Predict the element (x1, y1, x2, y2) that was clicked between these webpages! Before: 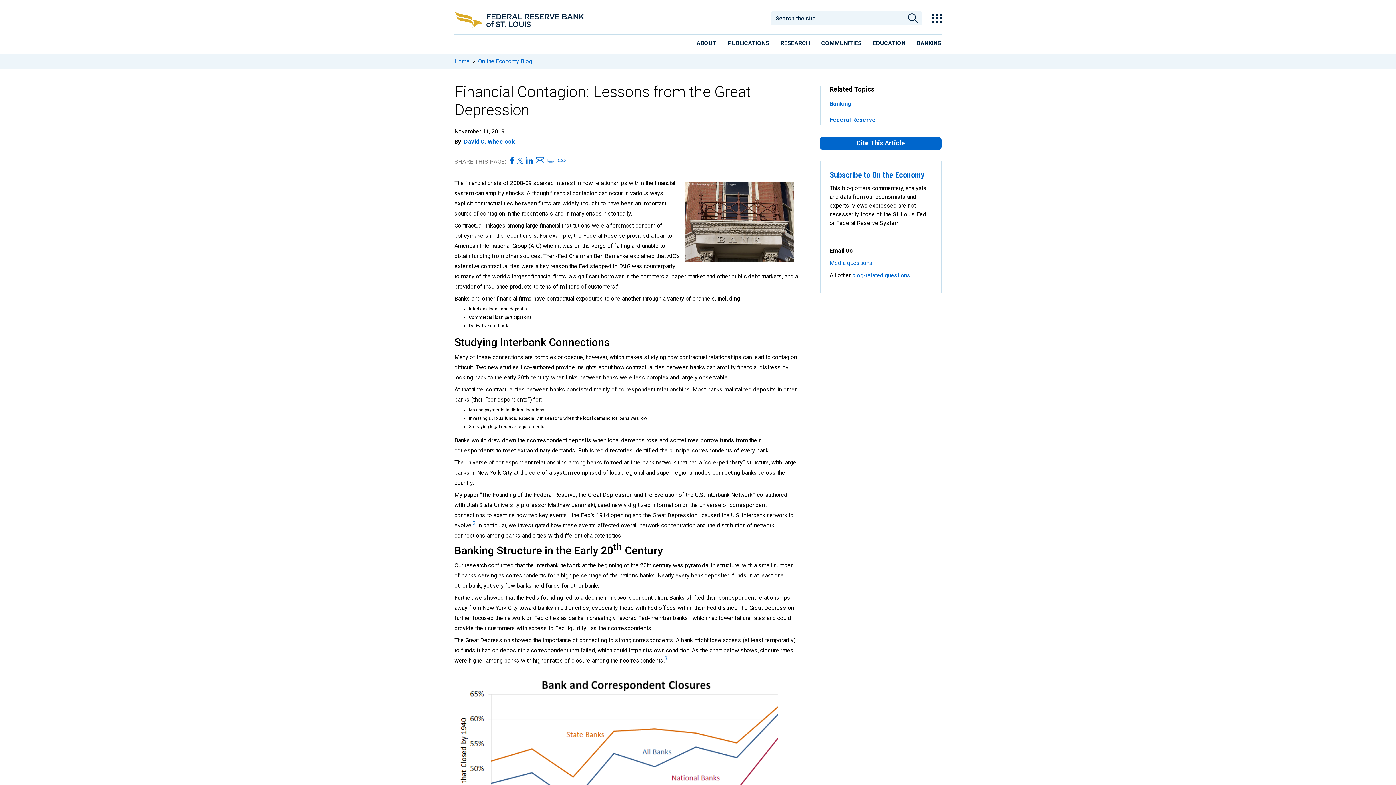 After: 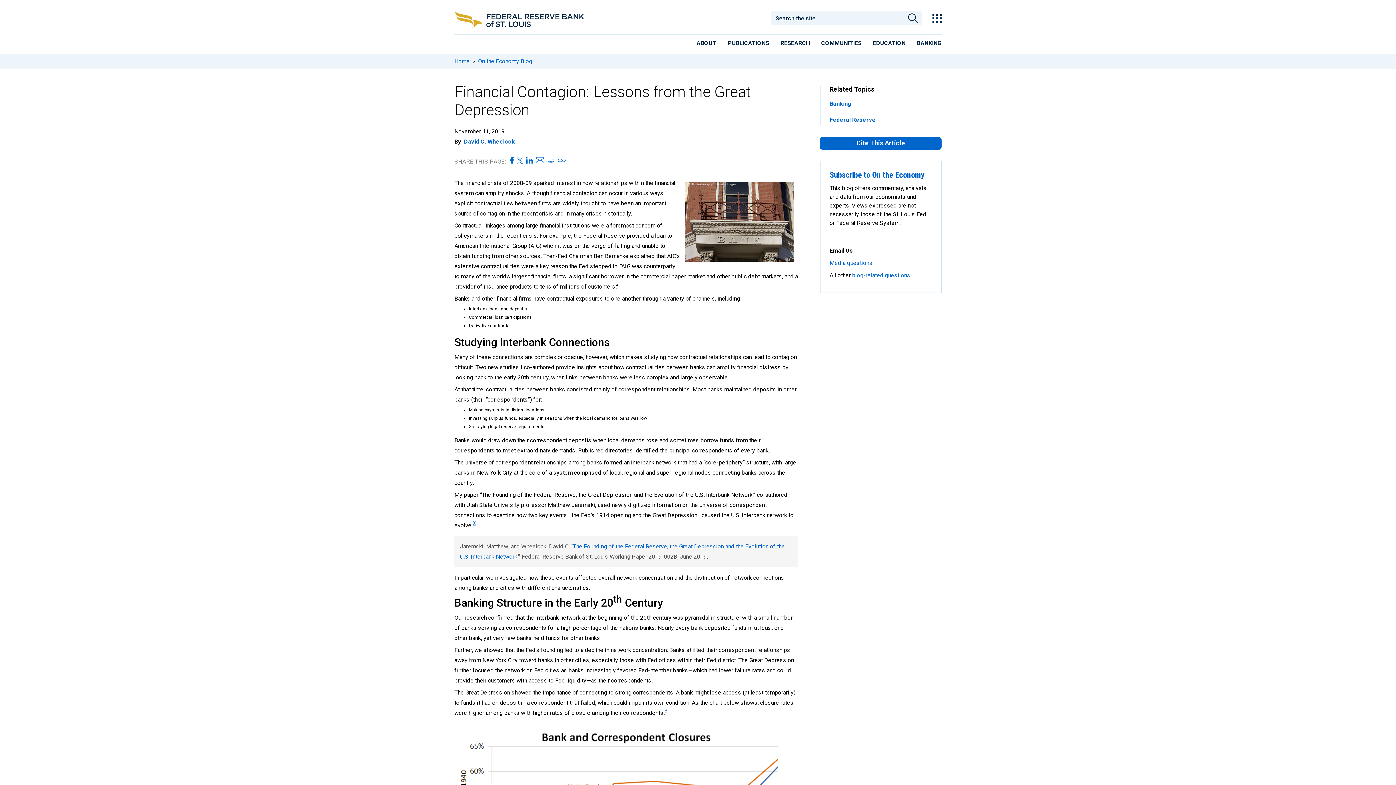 Action: label: undefined bbox: (472, 522, 475, 529)